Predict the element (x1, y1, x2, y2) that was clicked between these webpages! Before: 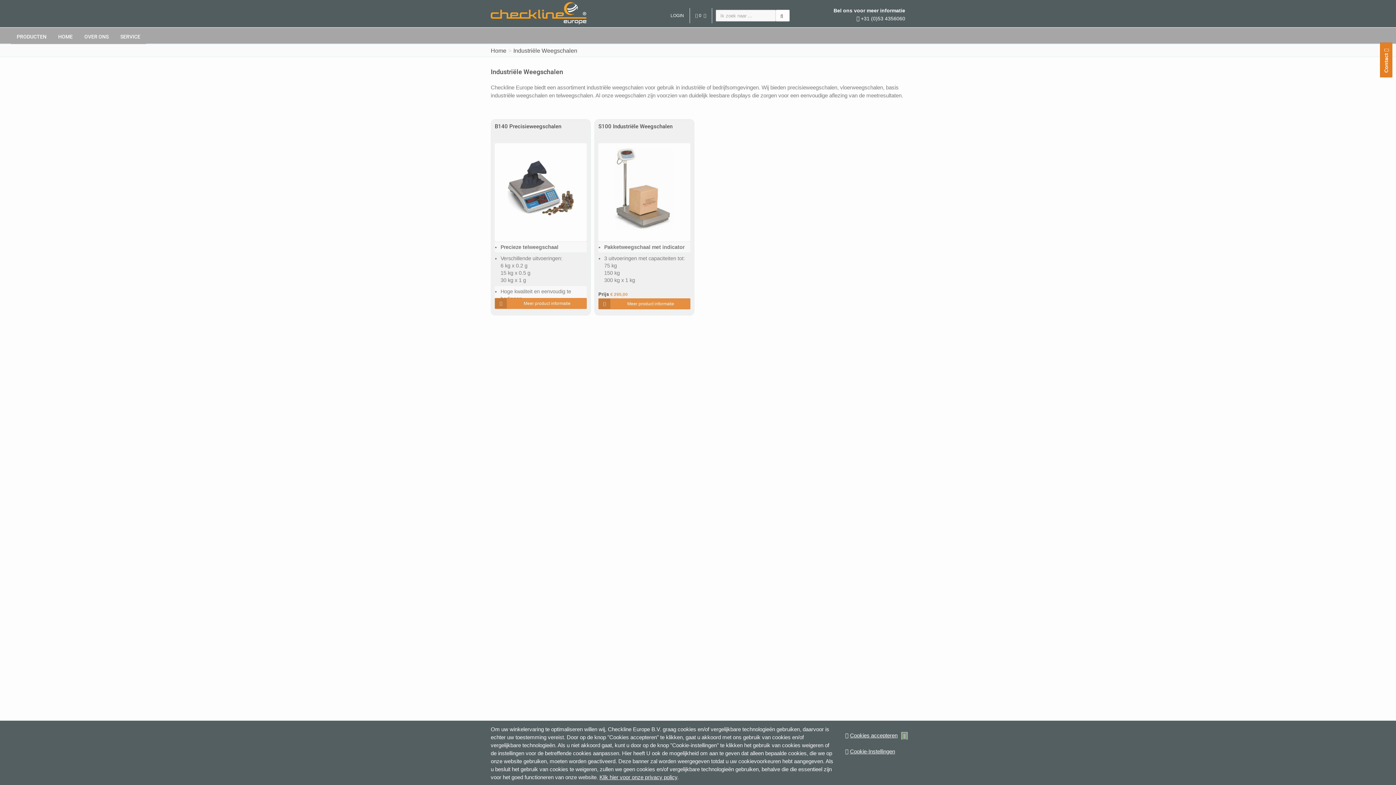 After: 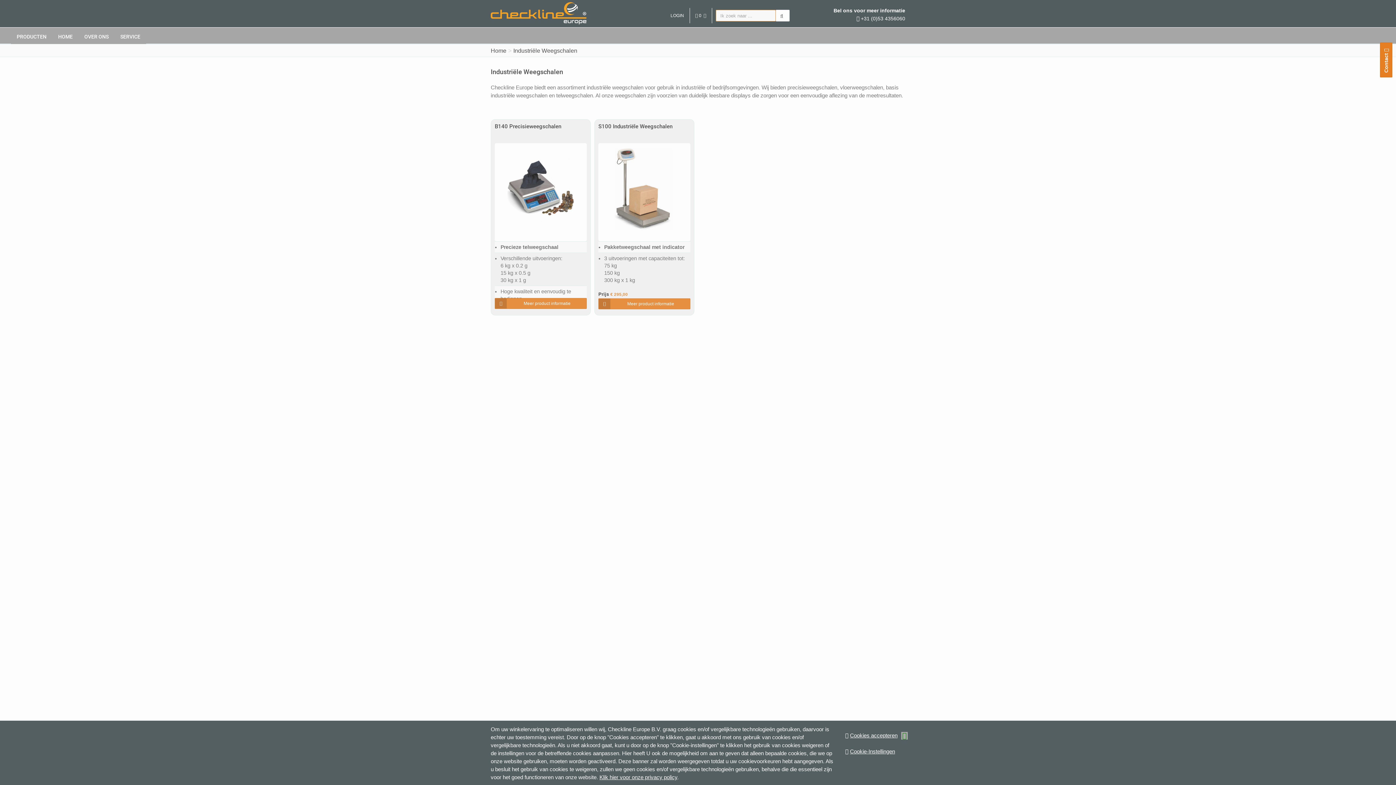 Action: label: Zoeken bbox: (775, 9, 789, 21)